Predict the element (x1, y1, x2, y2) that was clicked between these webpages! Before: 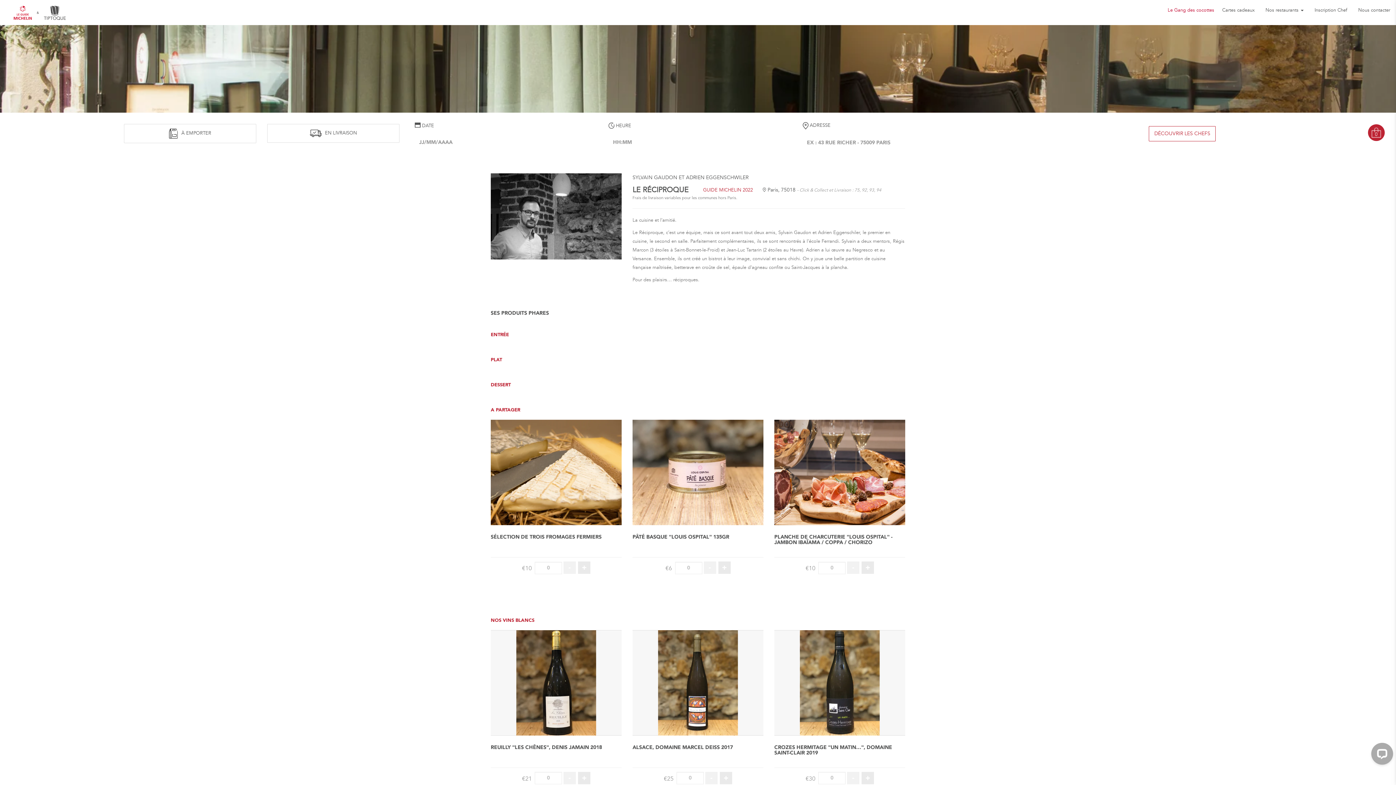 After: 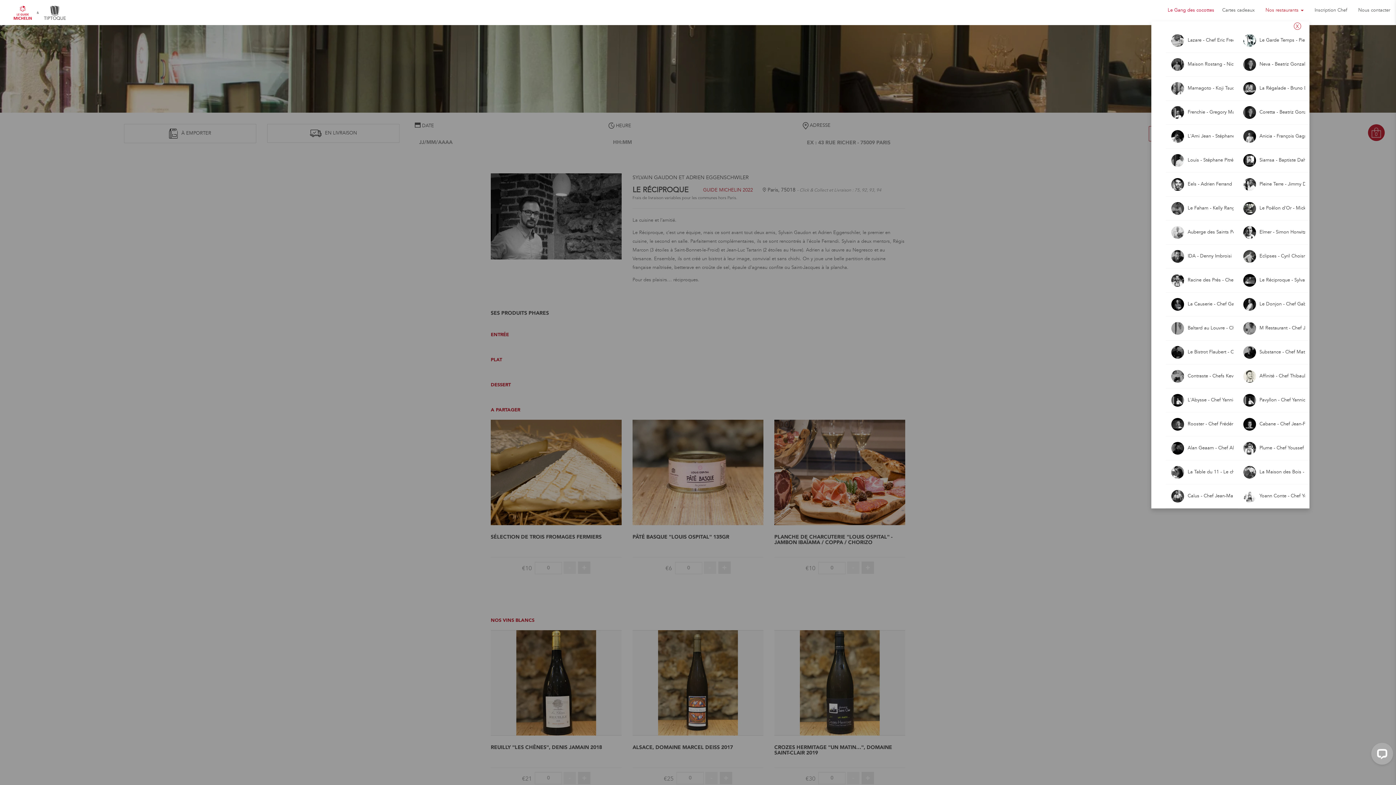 Action: label: Nos restaurants  bbox: (1260, 2, 1309, 17)